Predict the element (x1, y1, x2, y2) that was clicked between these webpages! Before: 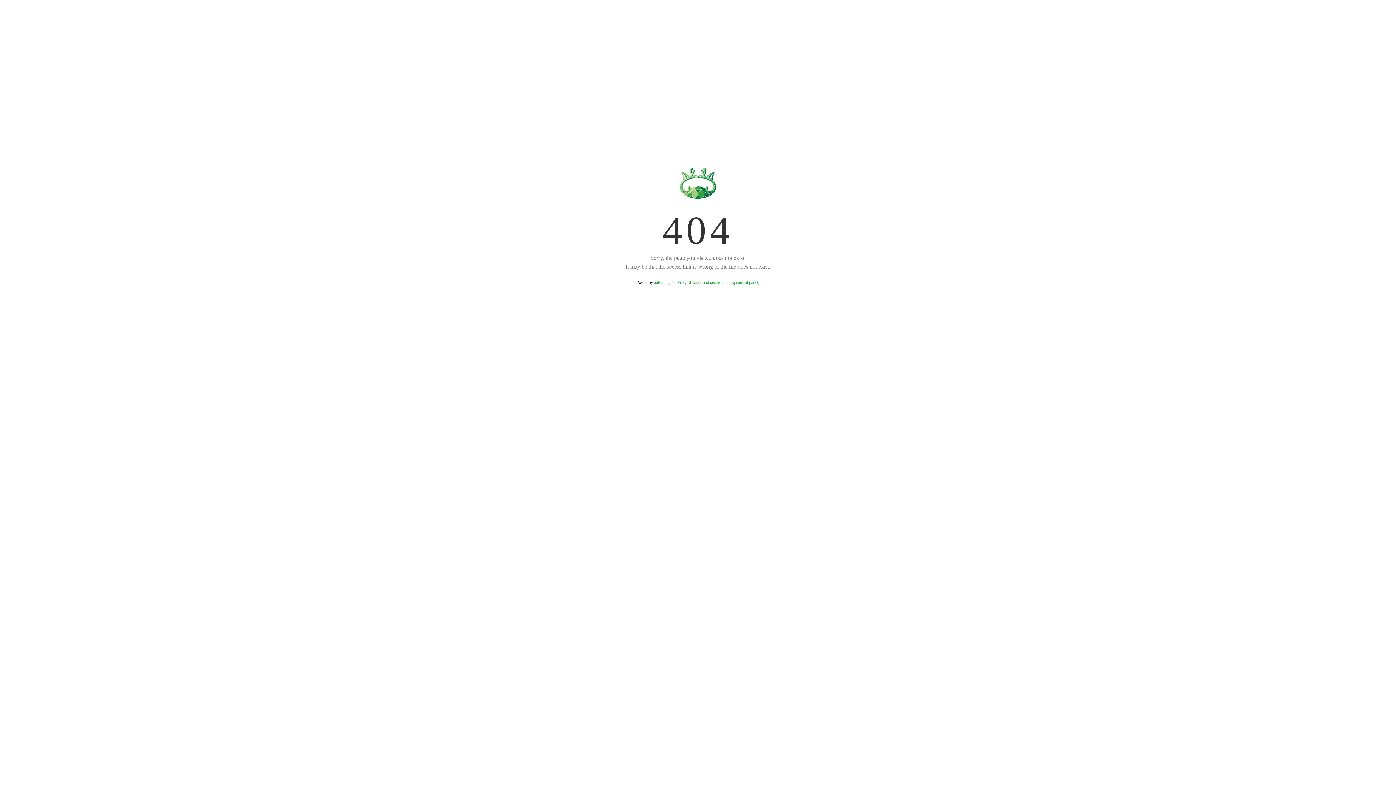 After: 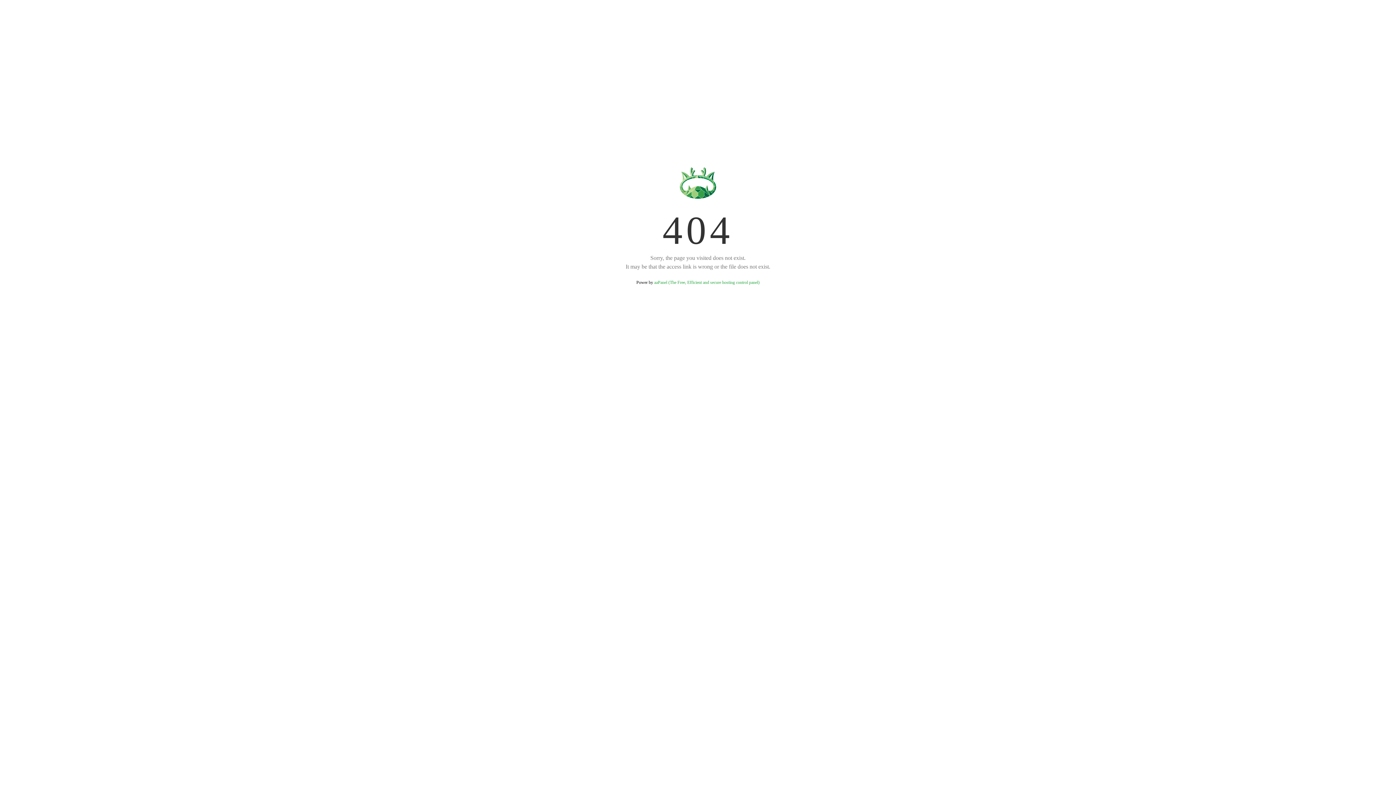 Action: label: aaPanel (The Free, Efficient and secure hosting control panel) bbox: (654, 280, 759, 285)